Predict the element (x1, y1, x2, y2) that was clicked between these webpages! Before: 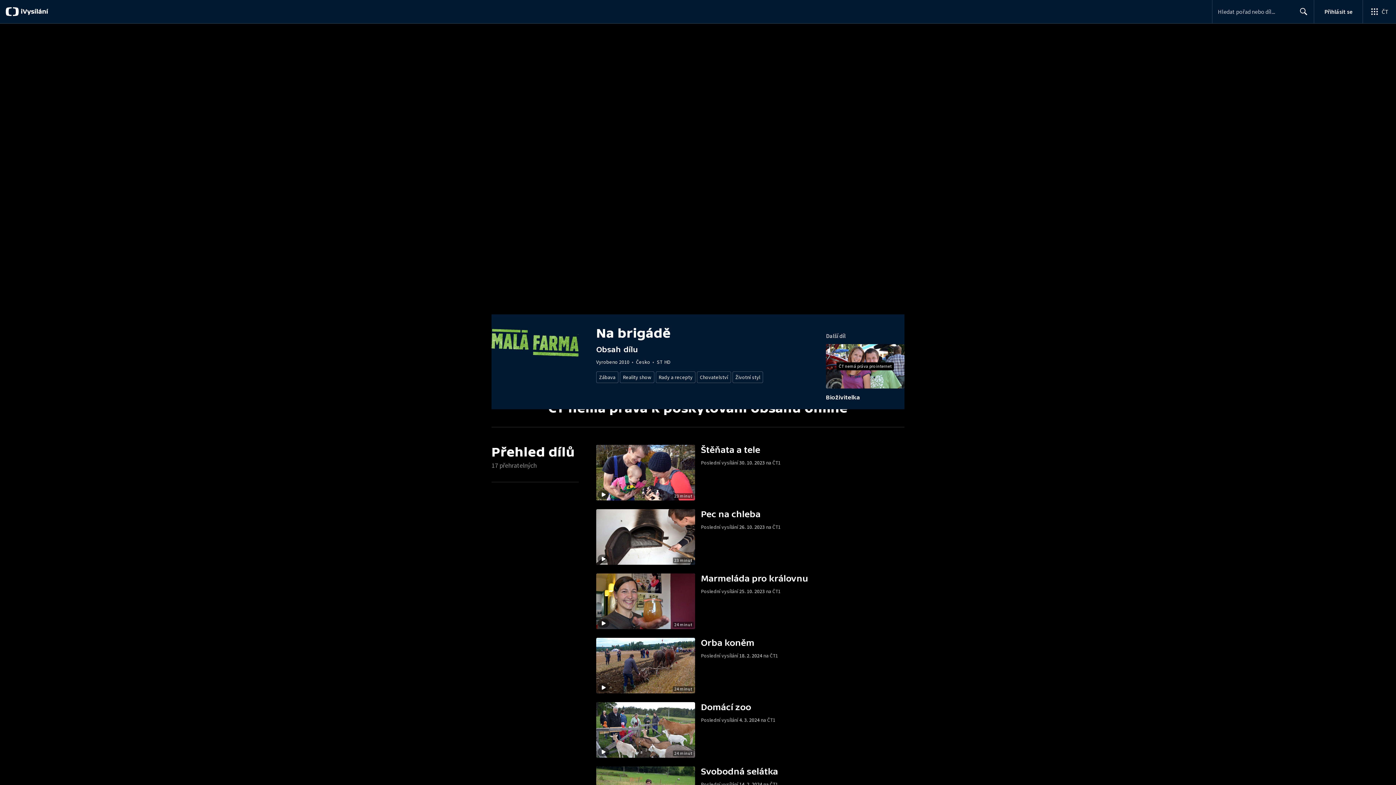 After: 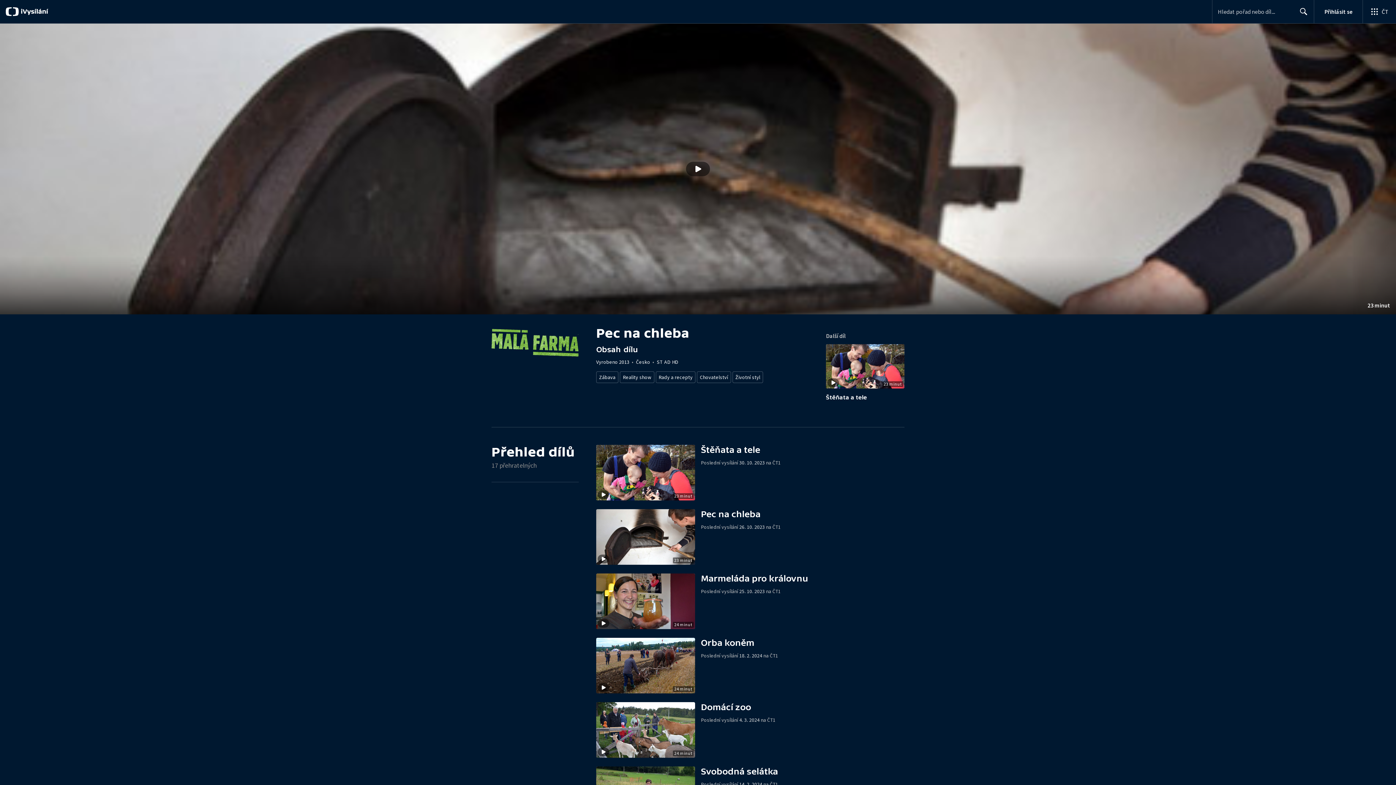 Action: bbox: (596, 509, 904, 564) label: Stopáž
23 minut
Pec na chleba

Poslední vysílání 26. 10. 2023 na ČT1